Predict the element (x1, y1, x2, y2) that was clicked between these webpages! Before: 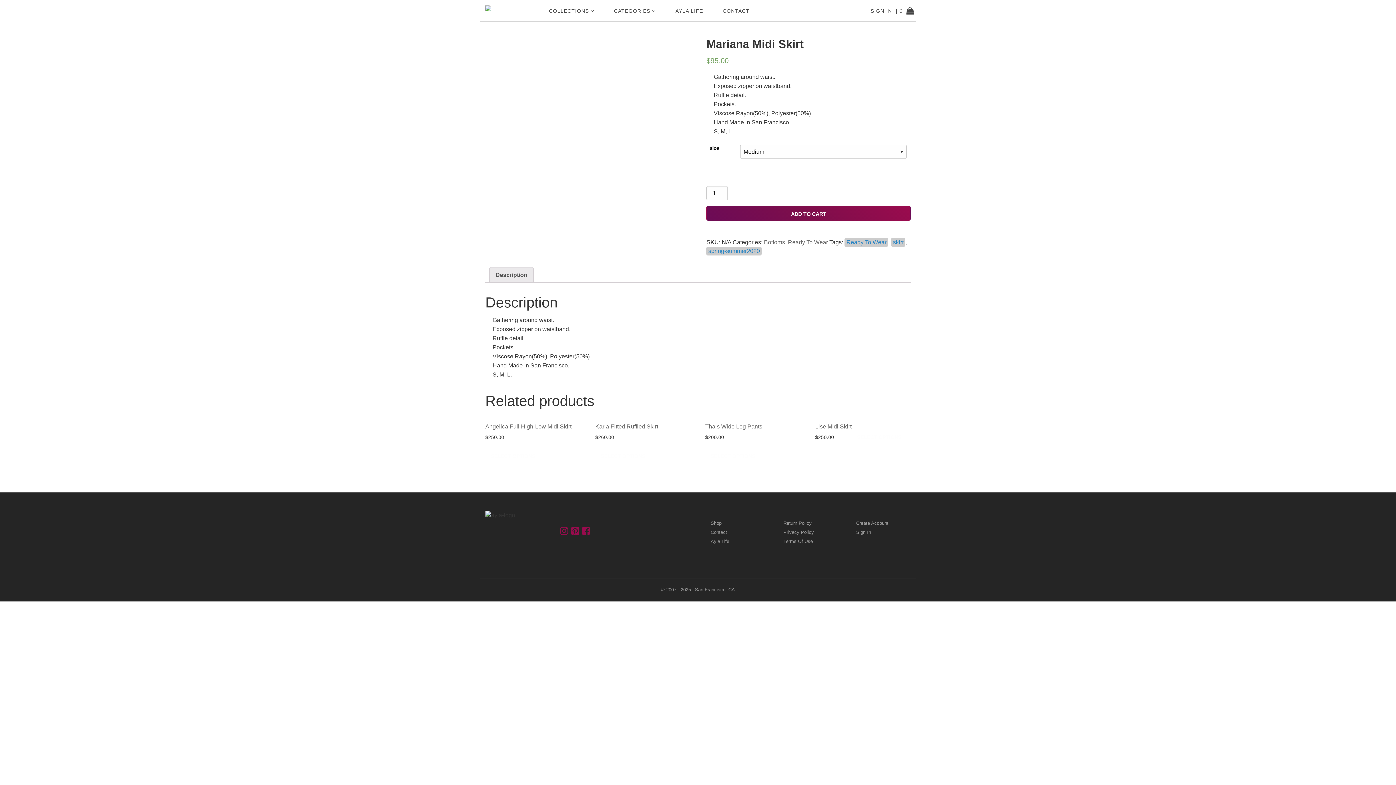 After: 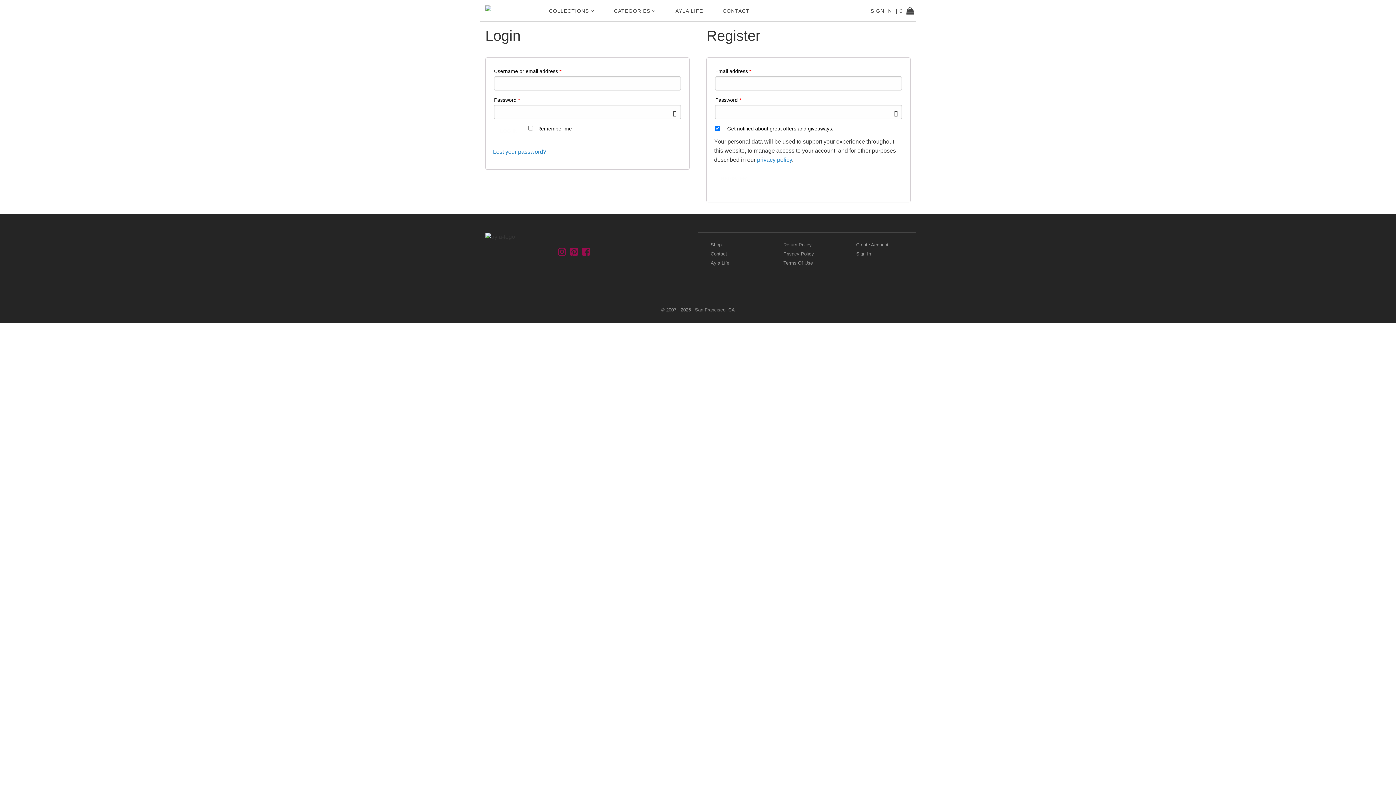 Action: bbox: (869, 4, 894, 16) label: SIGN IN